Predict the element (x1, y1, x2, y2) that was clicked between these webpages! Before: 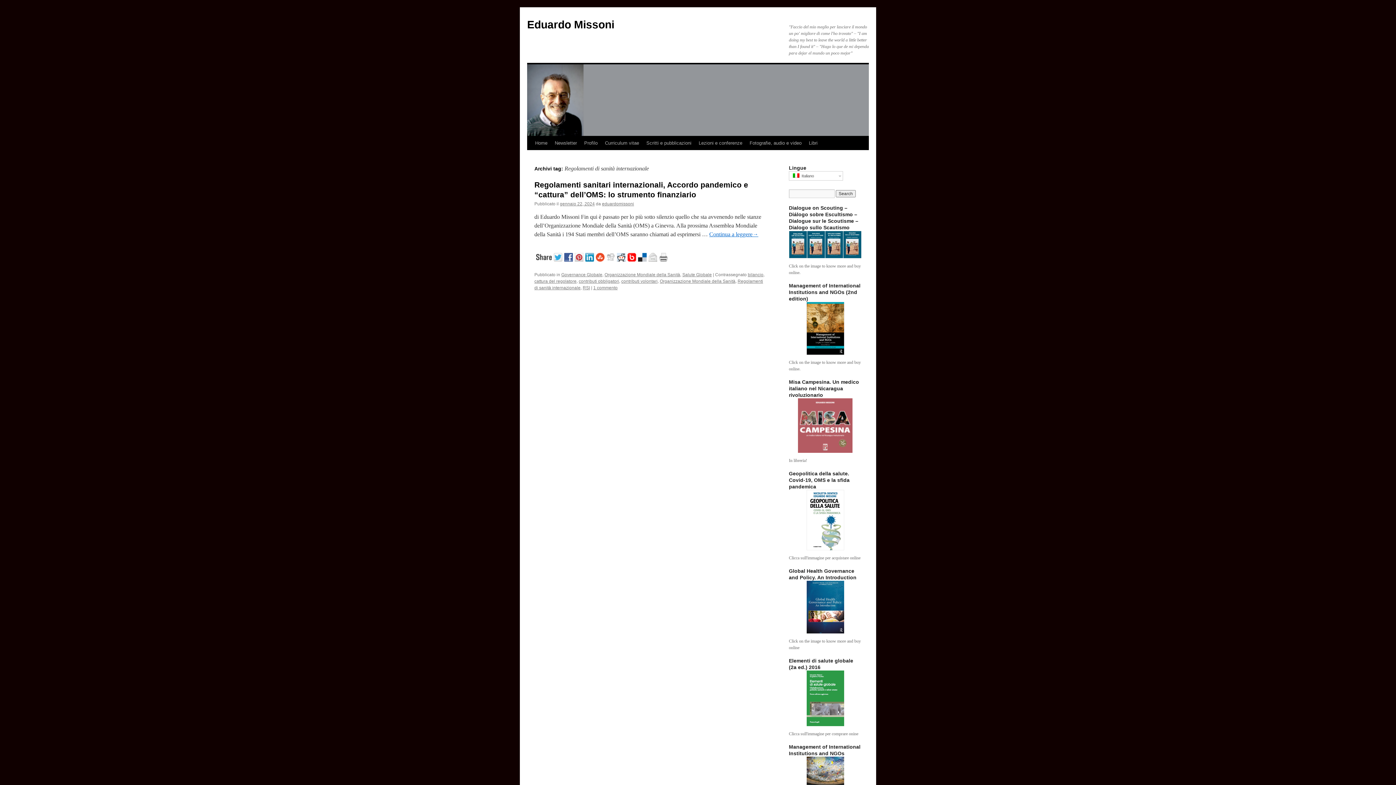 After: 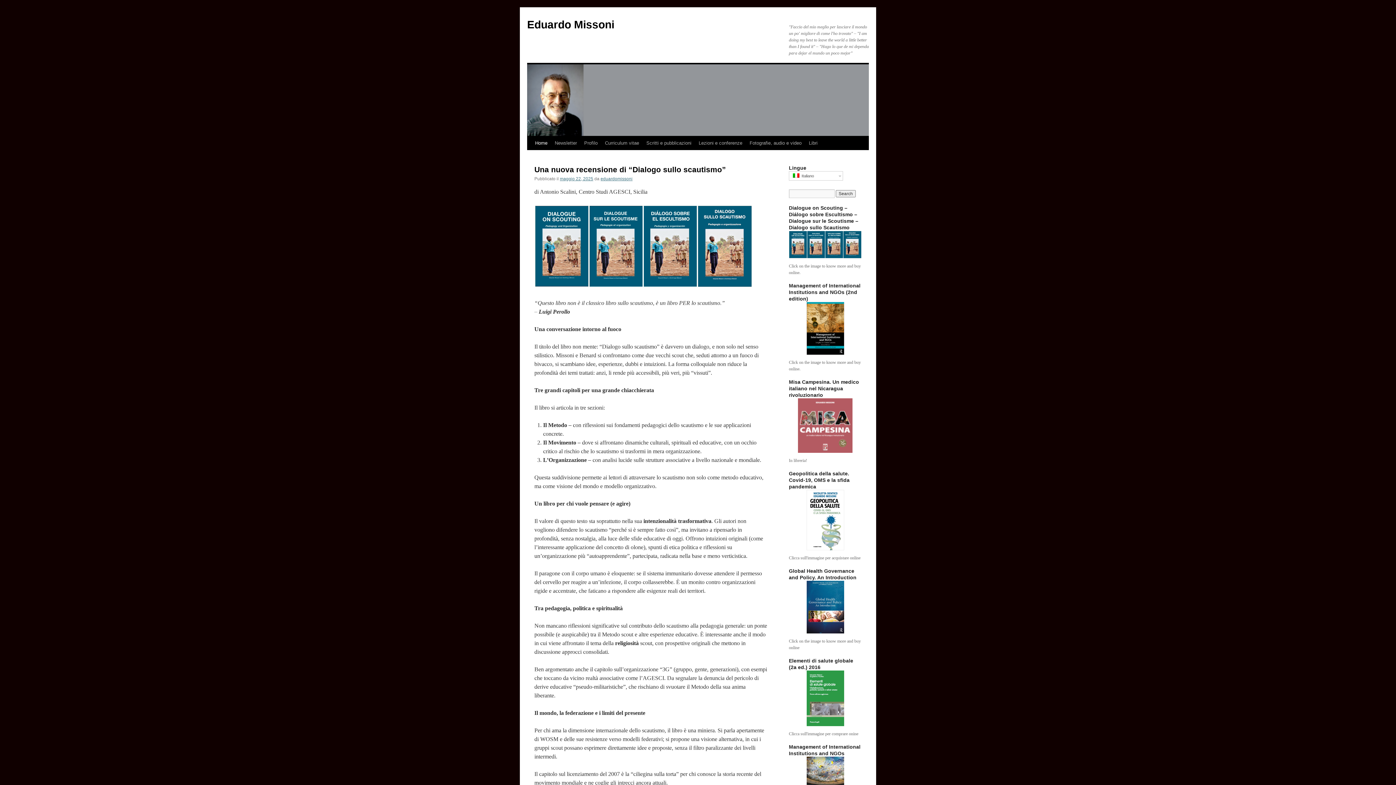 Action: bbox: (531, 136, 551, 150) label: Home